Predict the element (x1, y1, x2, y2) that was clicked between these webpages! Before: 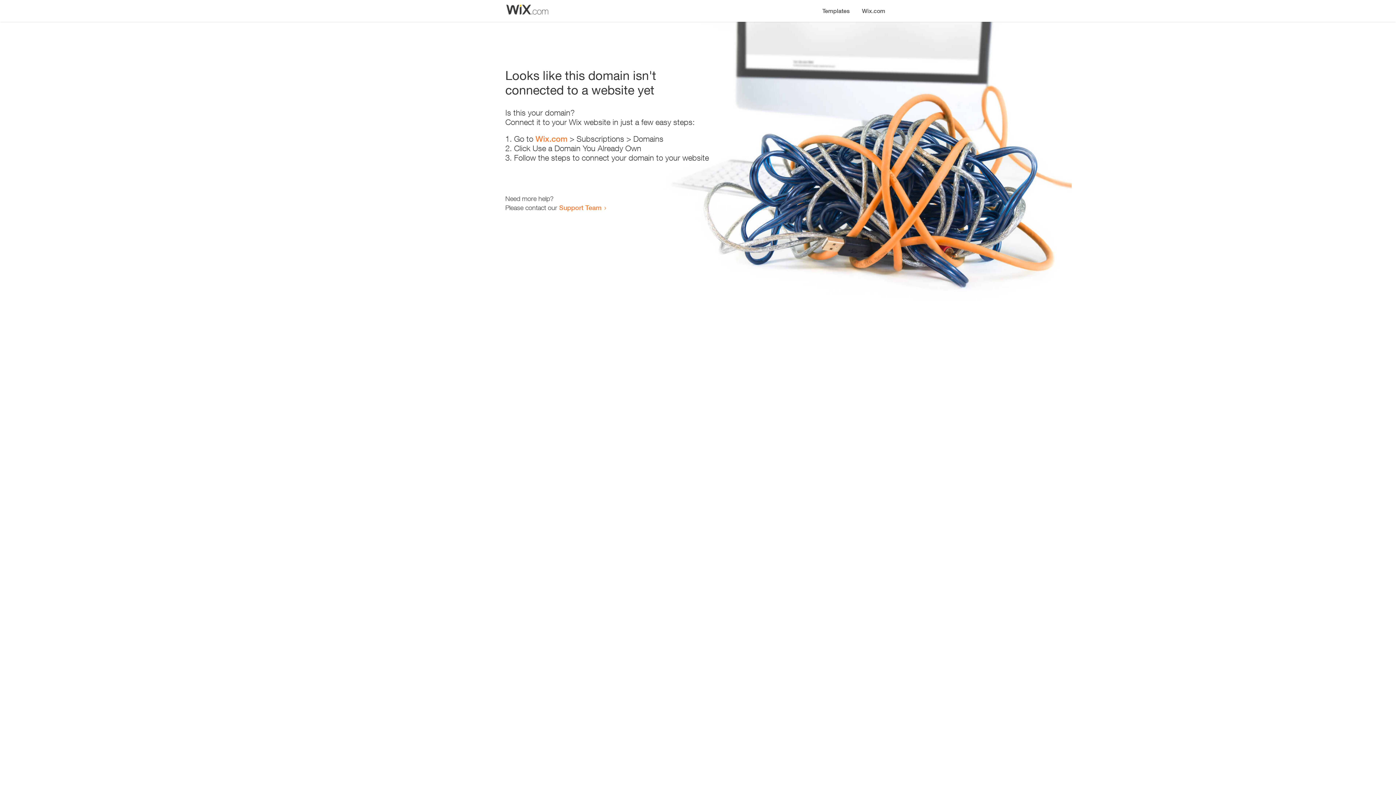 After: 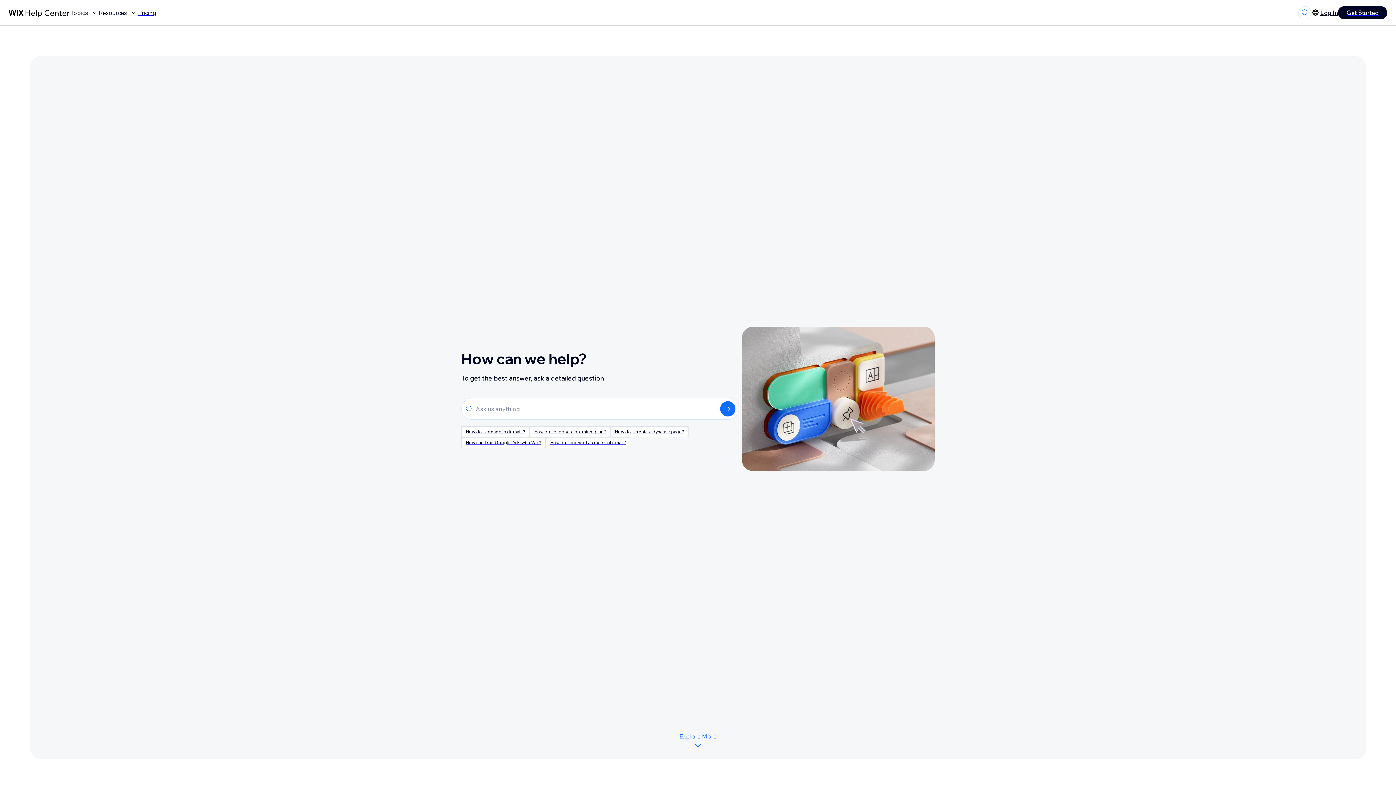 Action: bbox: (559, 203, 601, 211) label: Support Team